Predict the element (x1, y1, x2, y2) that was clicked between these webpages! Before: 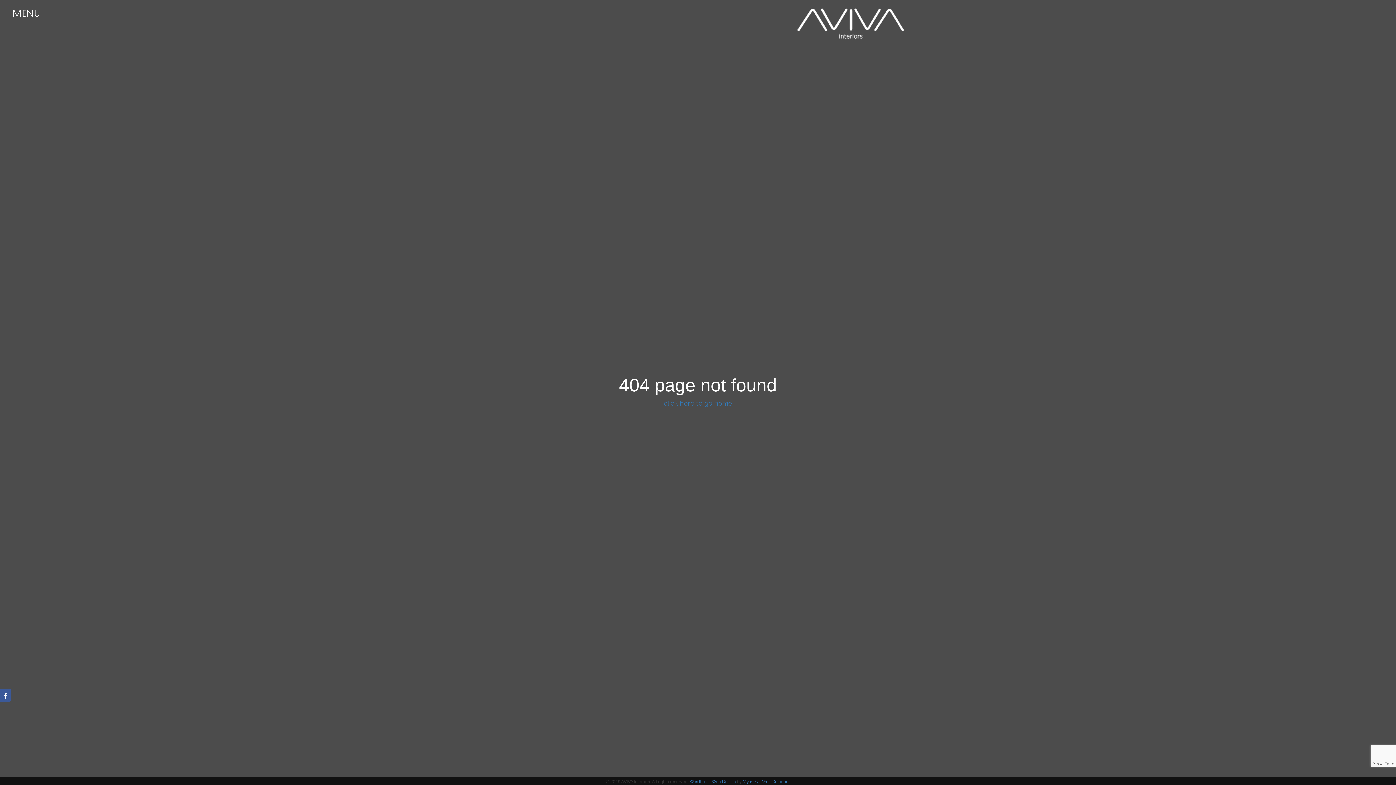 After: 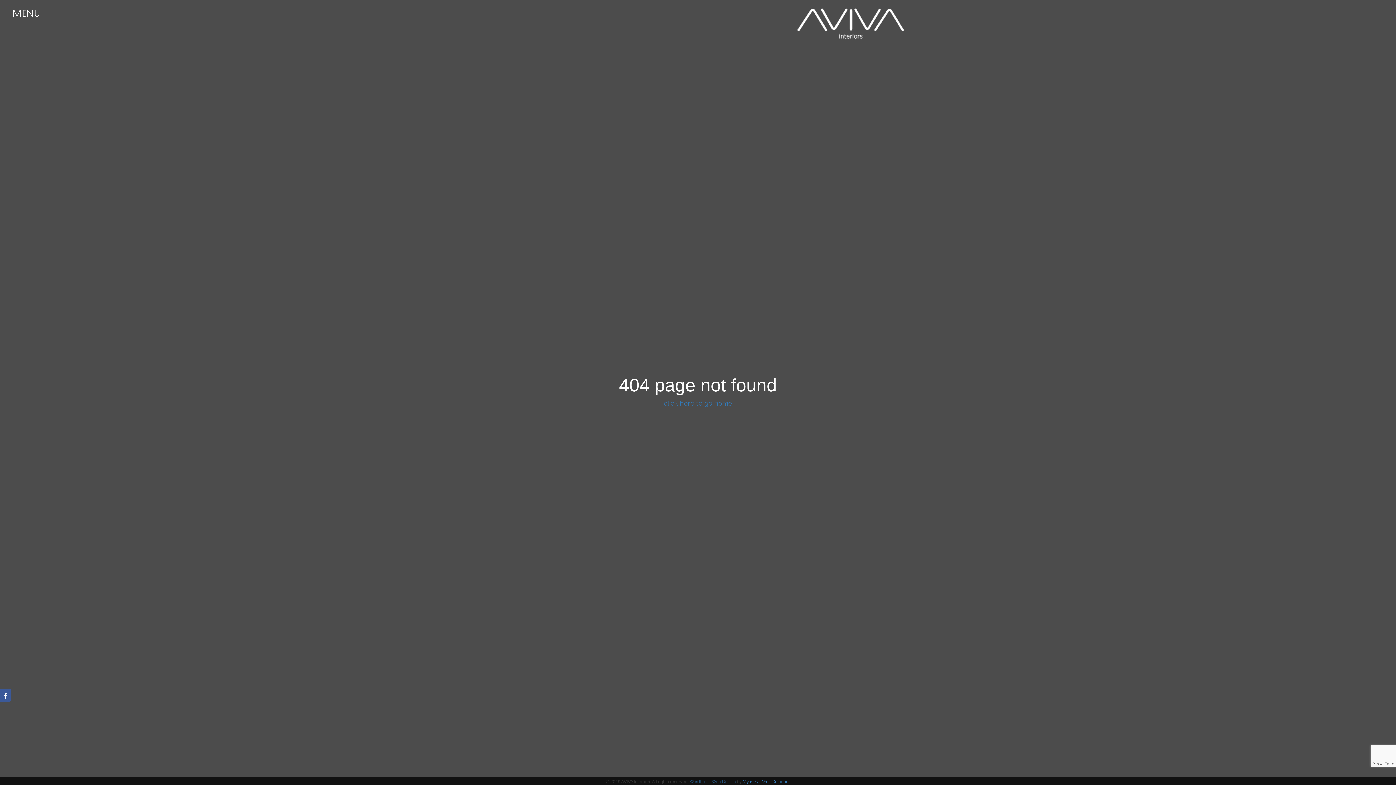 Action: label: WordPress Web Design bbox: (689, 779, 736, 784)